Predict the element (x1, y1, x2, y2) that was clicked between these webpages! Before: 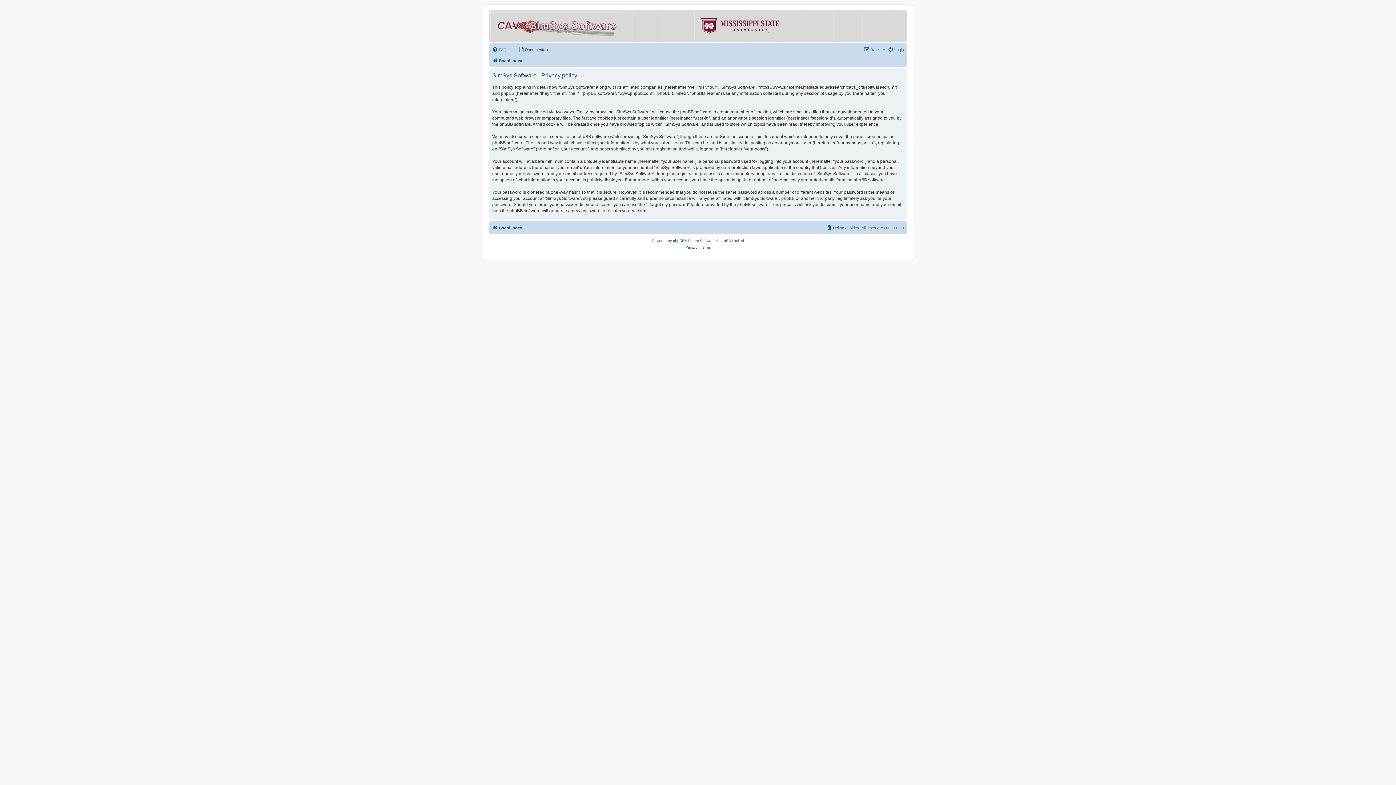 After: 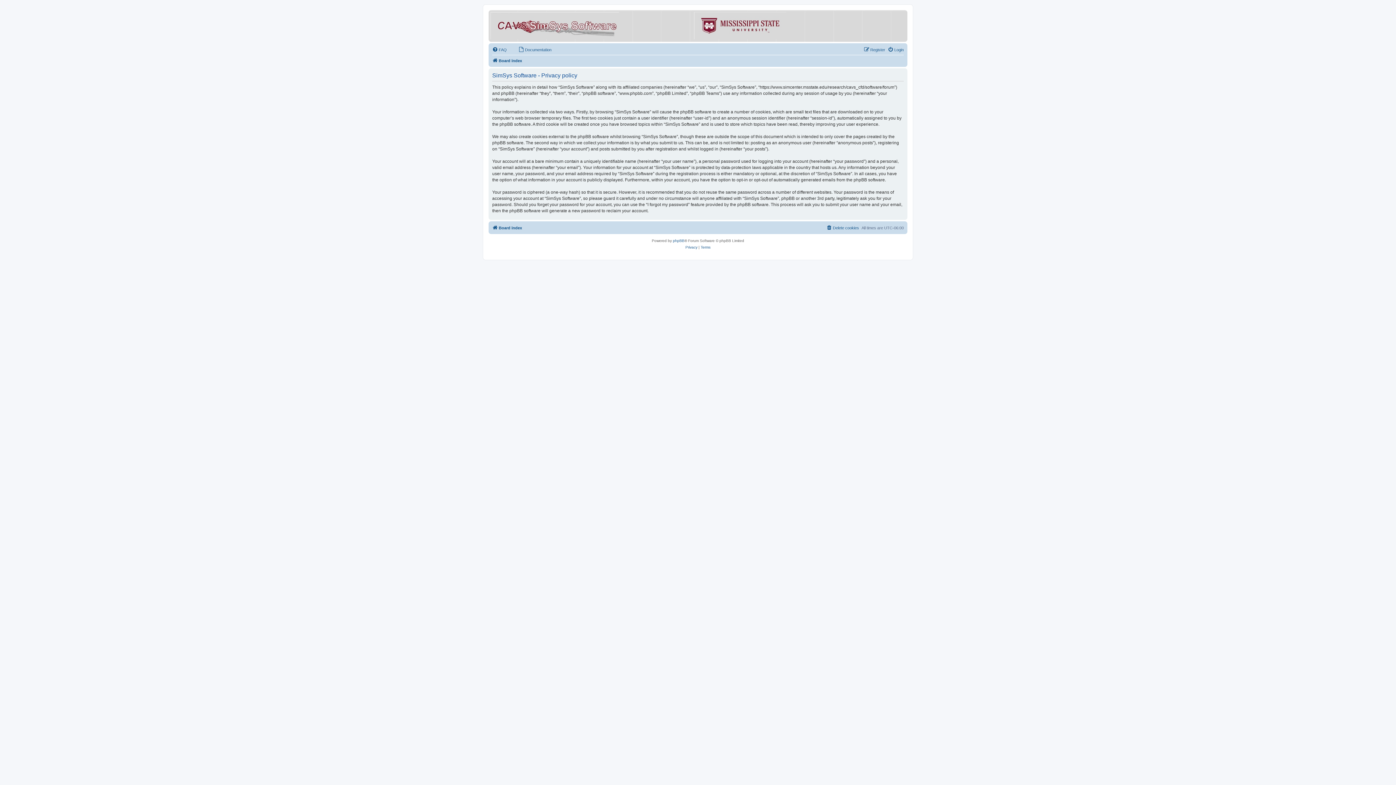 Action: label: Privacy bbox: (685, 244, 697, 250)